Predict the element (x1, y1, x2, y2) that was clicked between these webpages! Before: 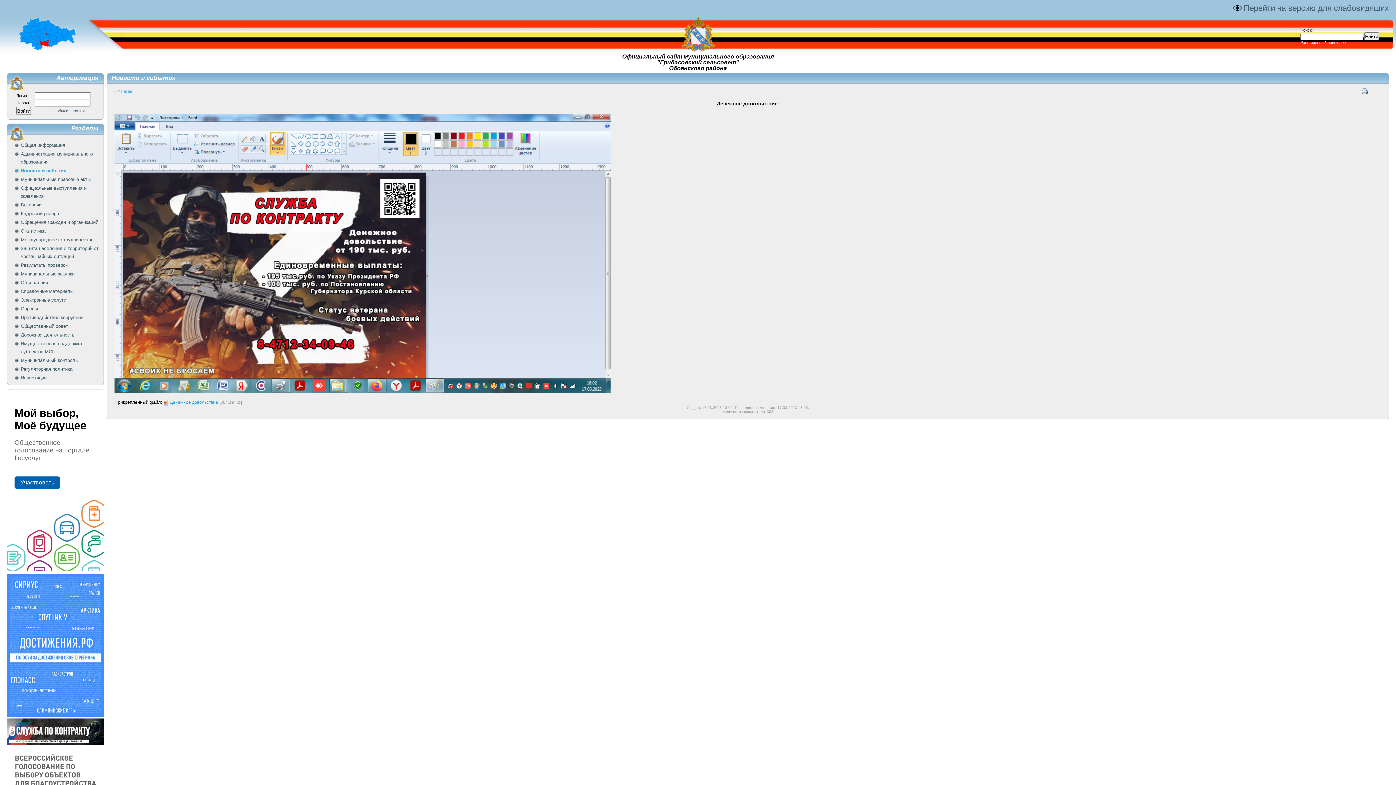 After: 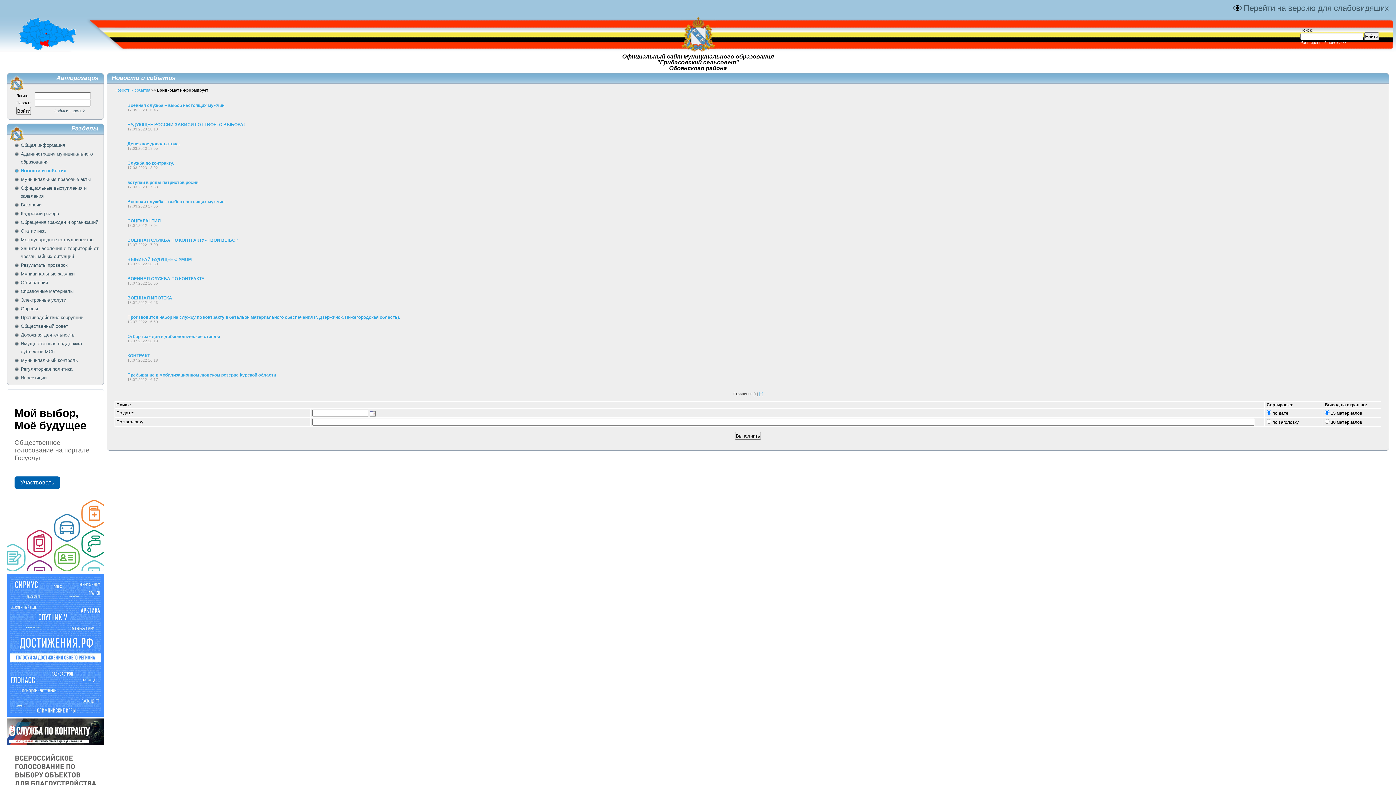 Action: label: << Назад bbox: (115, 89, 132, 93)